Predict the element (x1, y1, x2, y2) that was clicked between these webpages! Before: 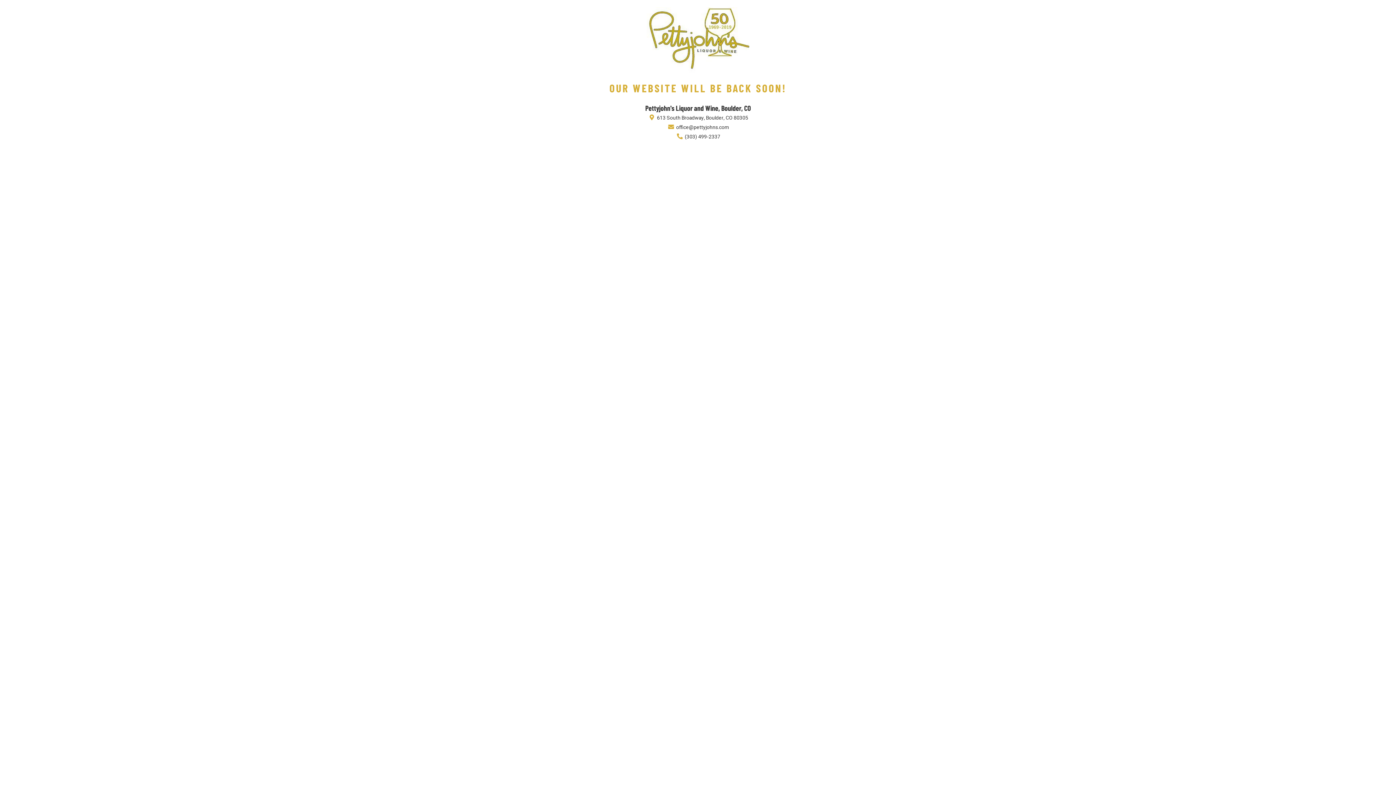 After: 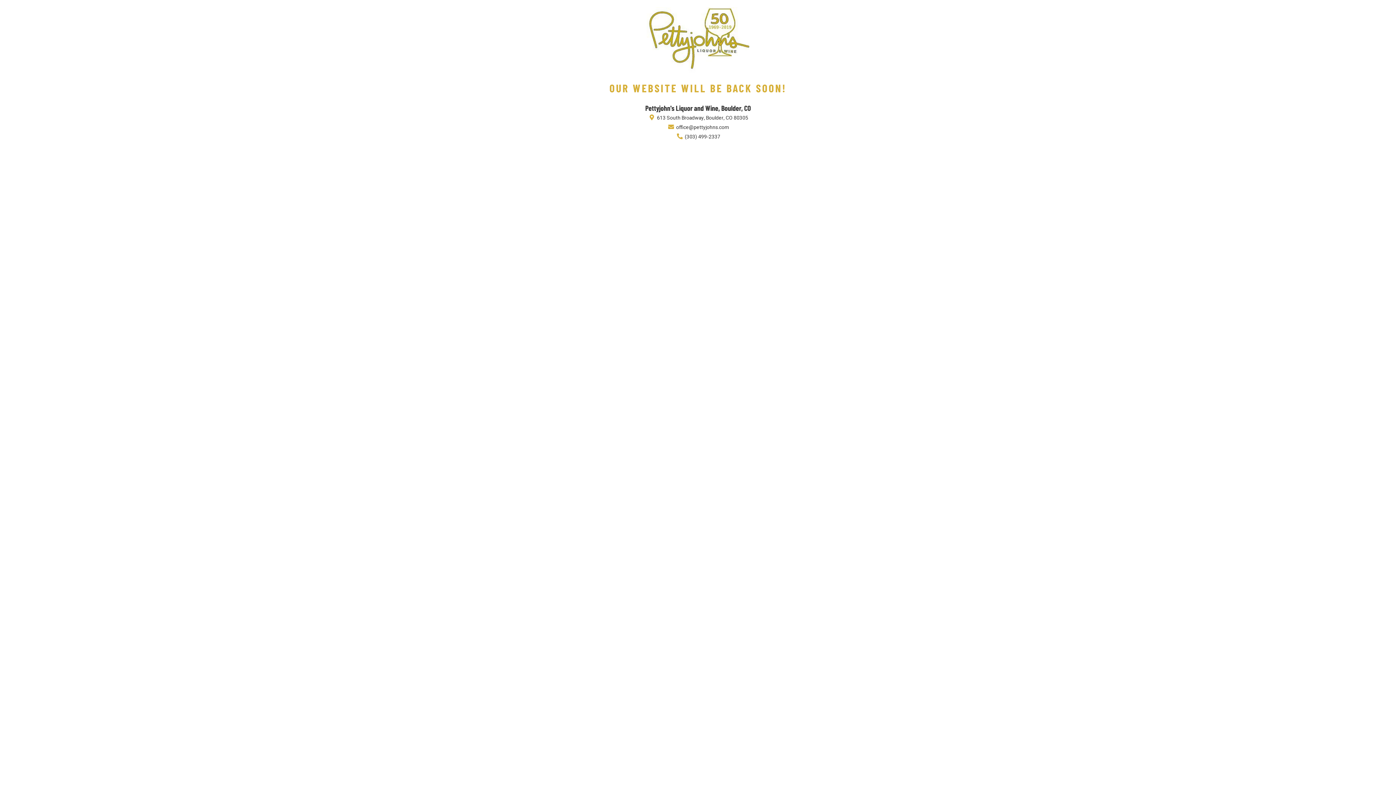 Action: bbox: (667, 123, 729, 131) label:  office@pettyjohns.com